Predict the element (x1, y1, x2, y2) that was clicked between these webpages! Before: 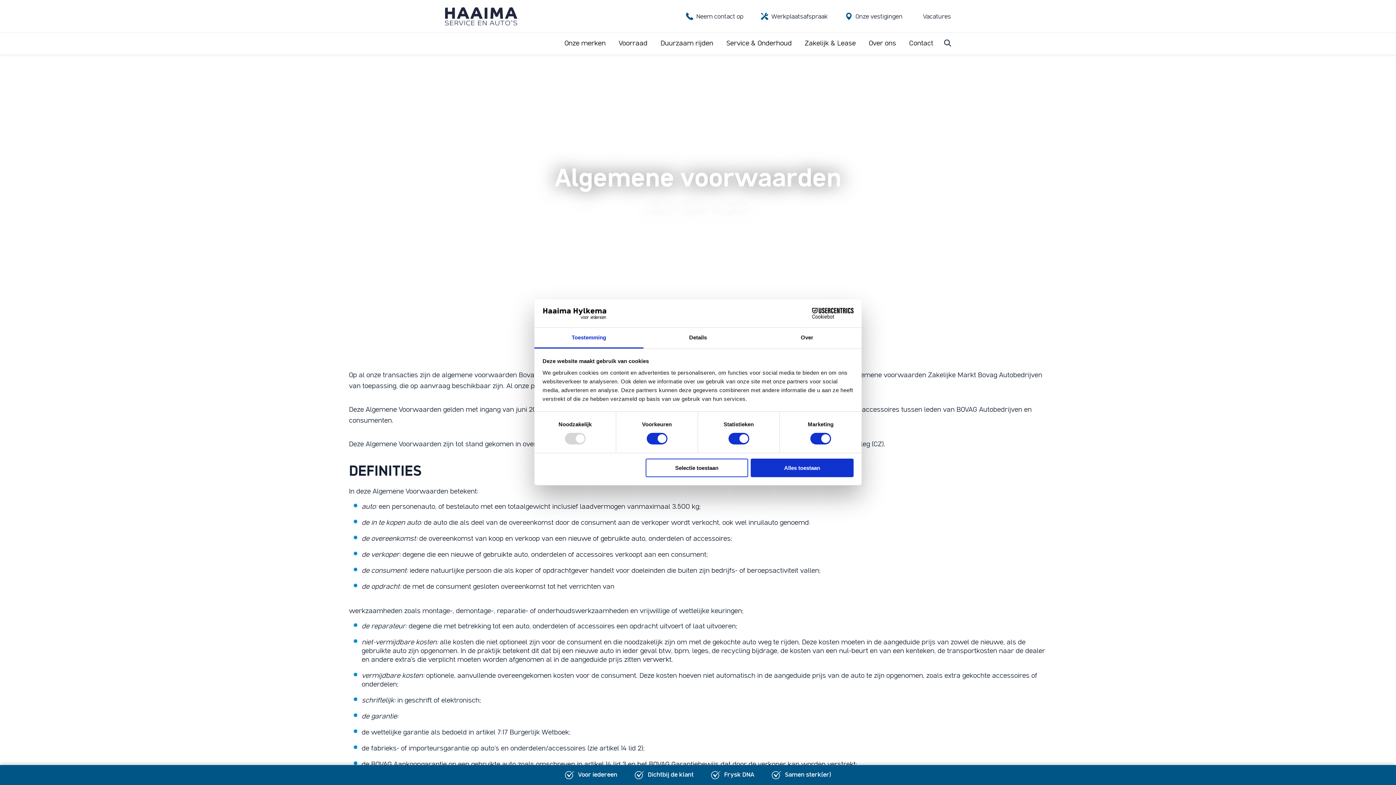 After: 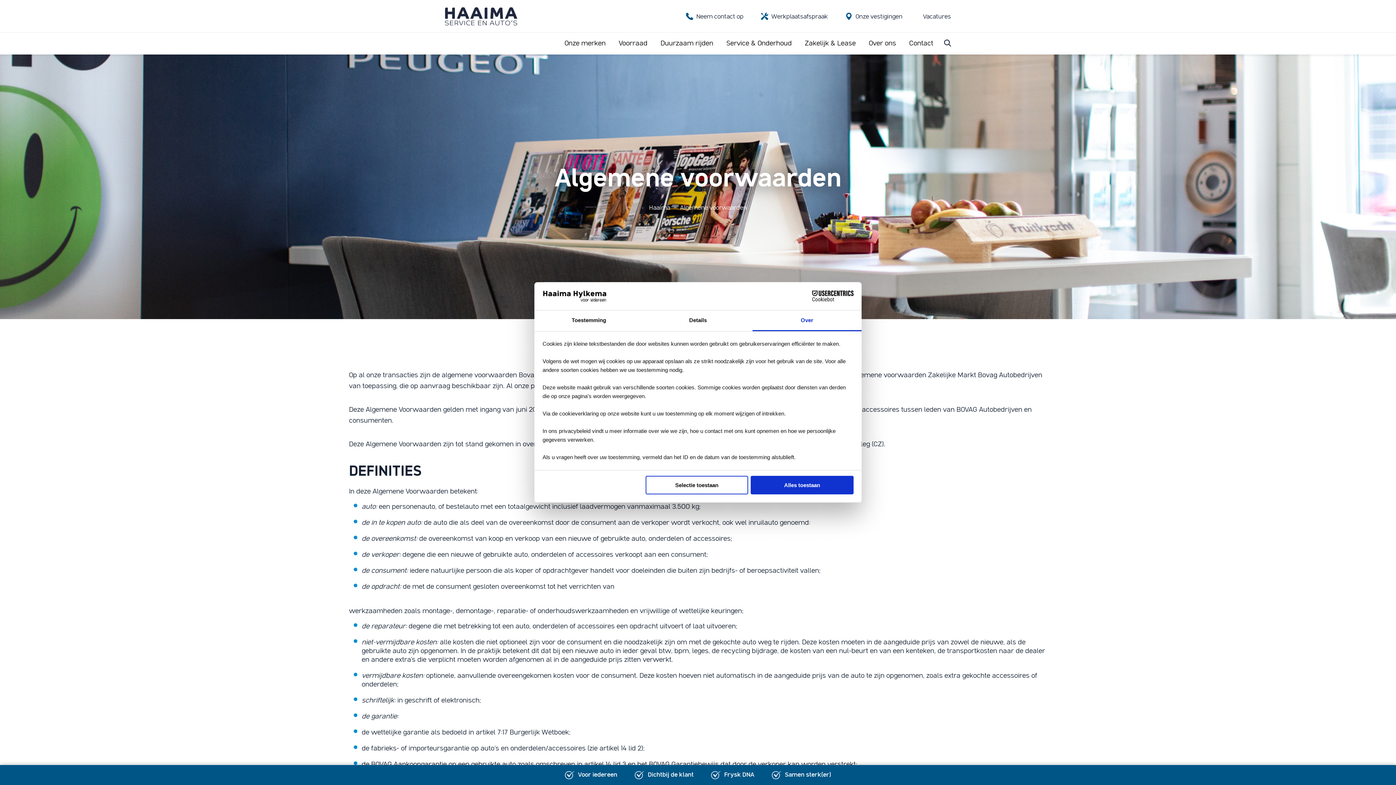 Action: bbox: (752, 327, 861, 348) label: Over